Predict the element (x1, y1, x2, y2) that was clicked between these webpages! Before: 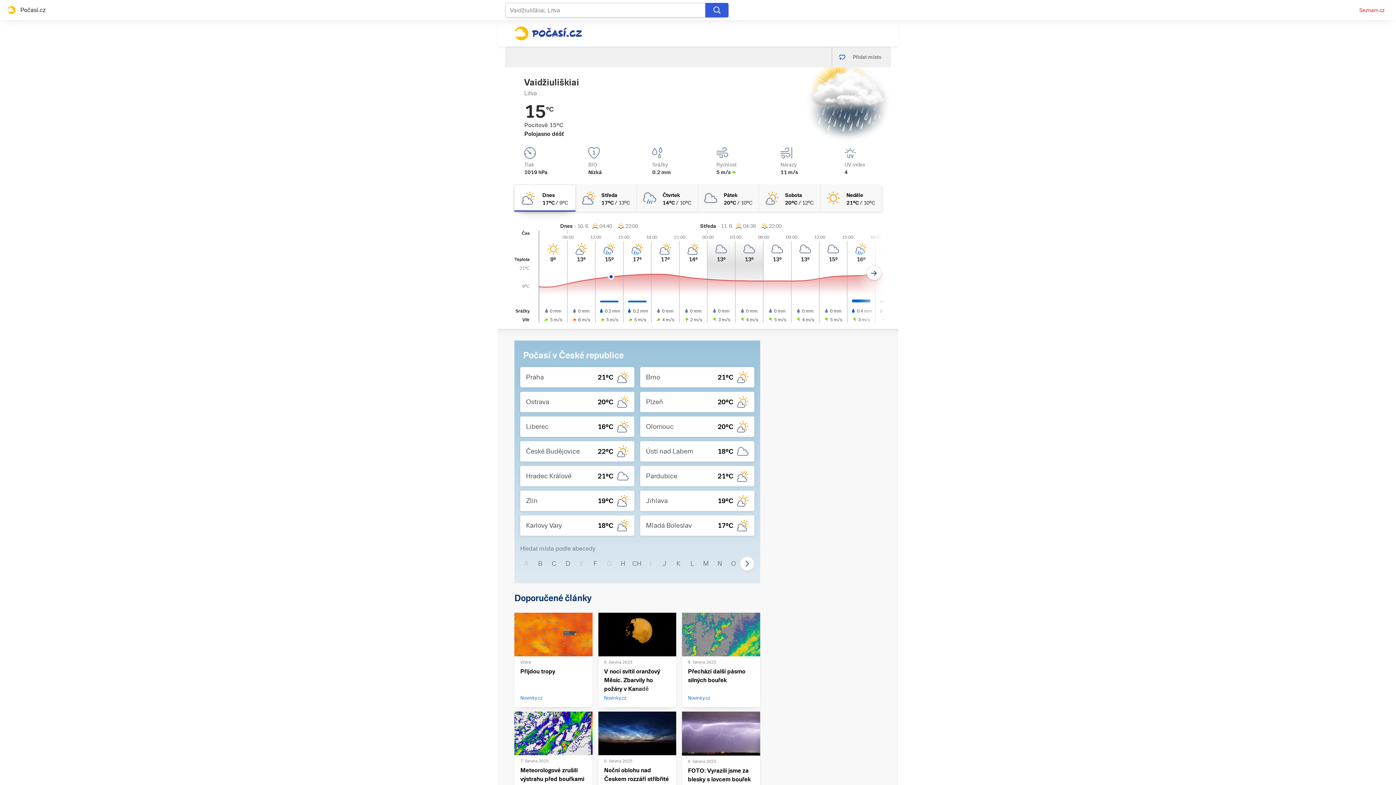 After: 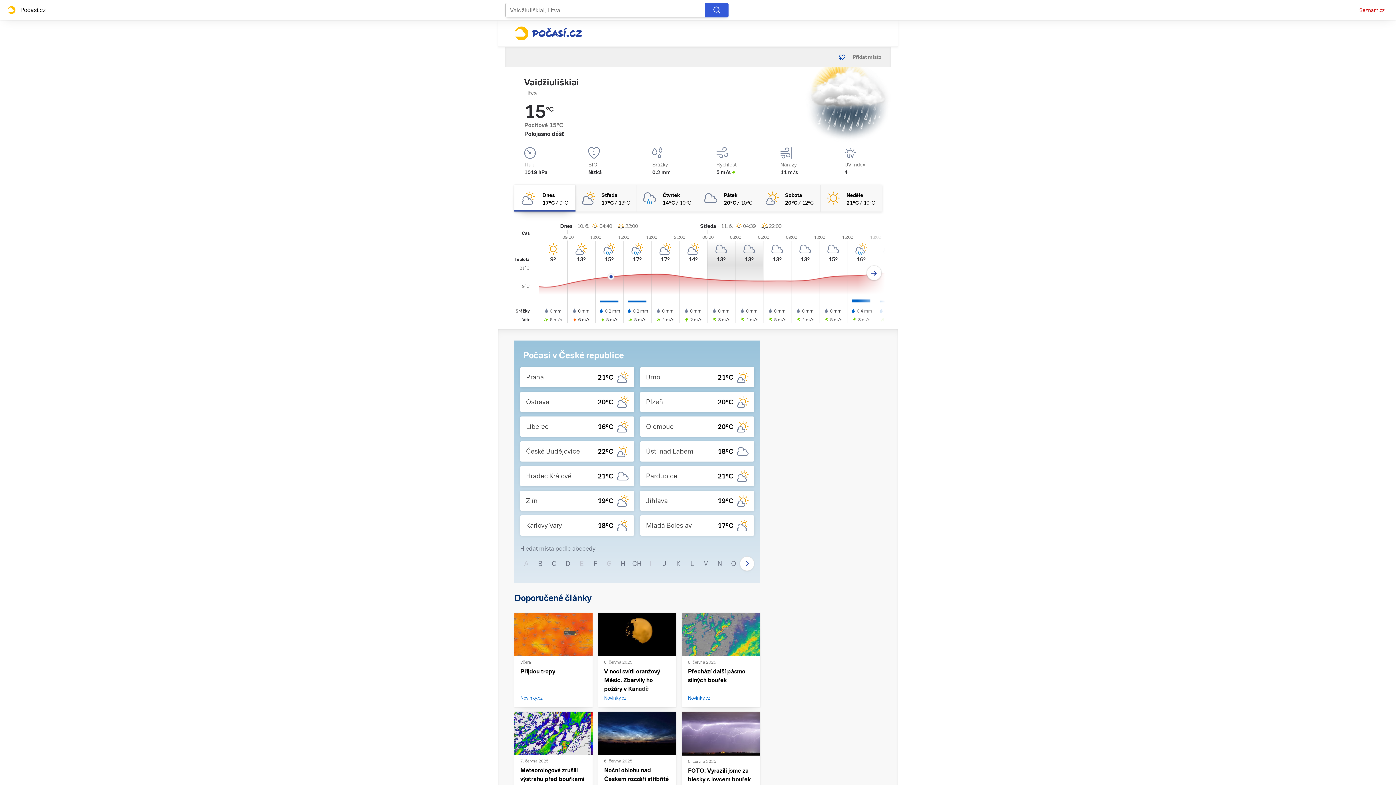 Action: bbox: (514, 613, 592, 656)